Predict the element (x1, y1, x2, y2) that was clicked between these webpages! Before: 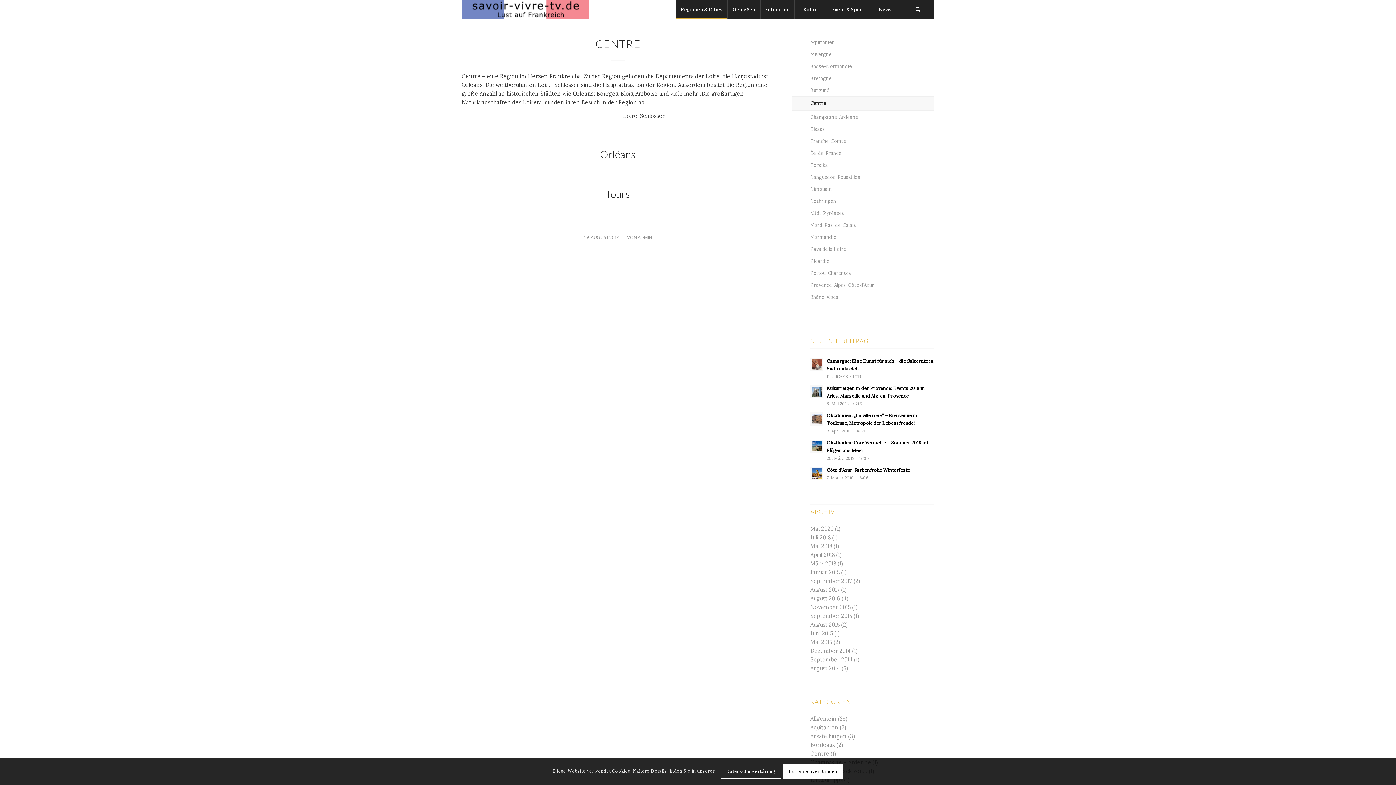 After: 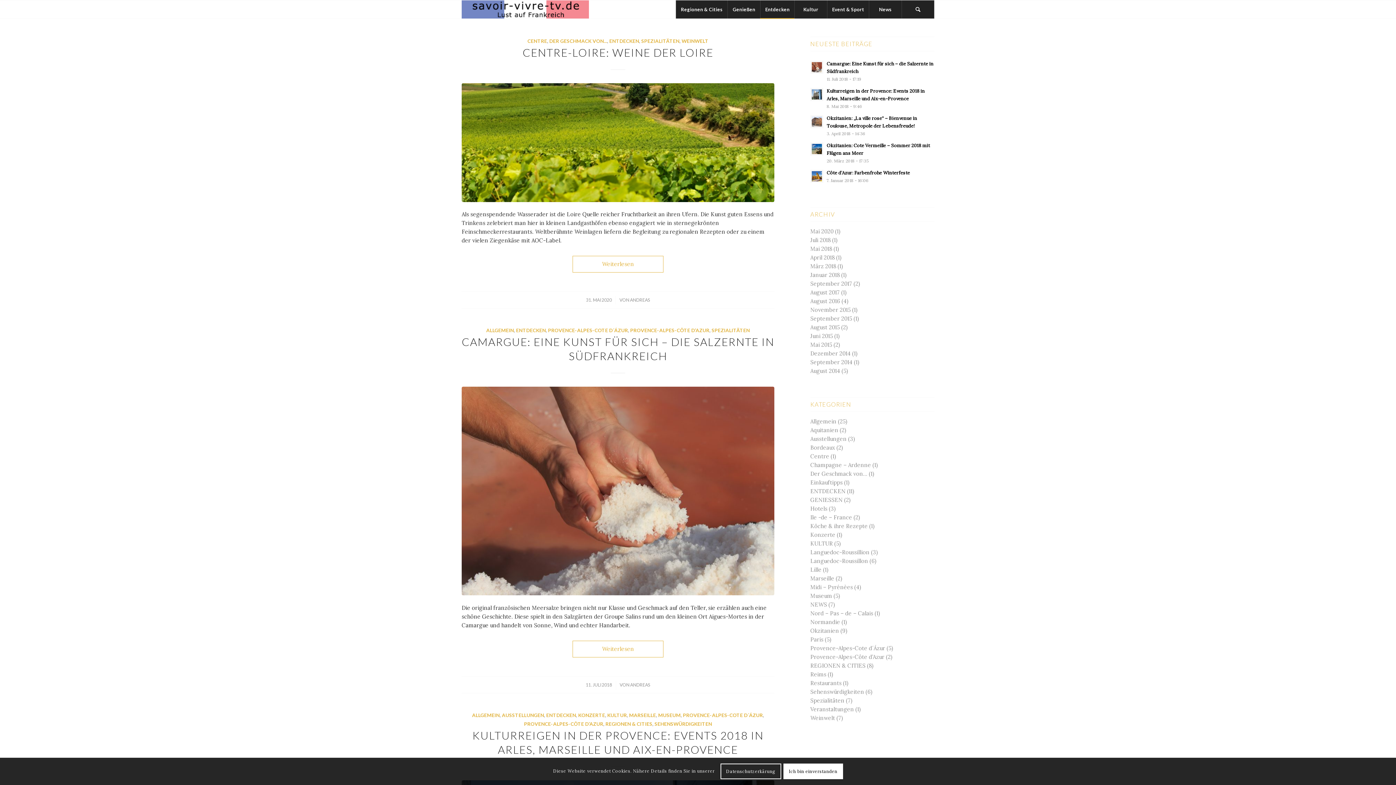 Action: label: Entdecken bbox: (760, 0, 794, 18)